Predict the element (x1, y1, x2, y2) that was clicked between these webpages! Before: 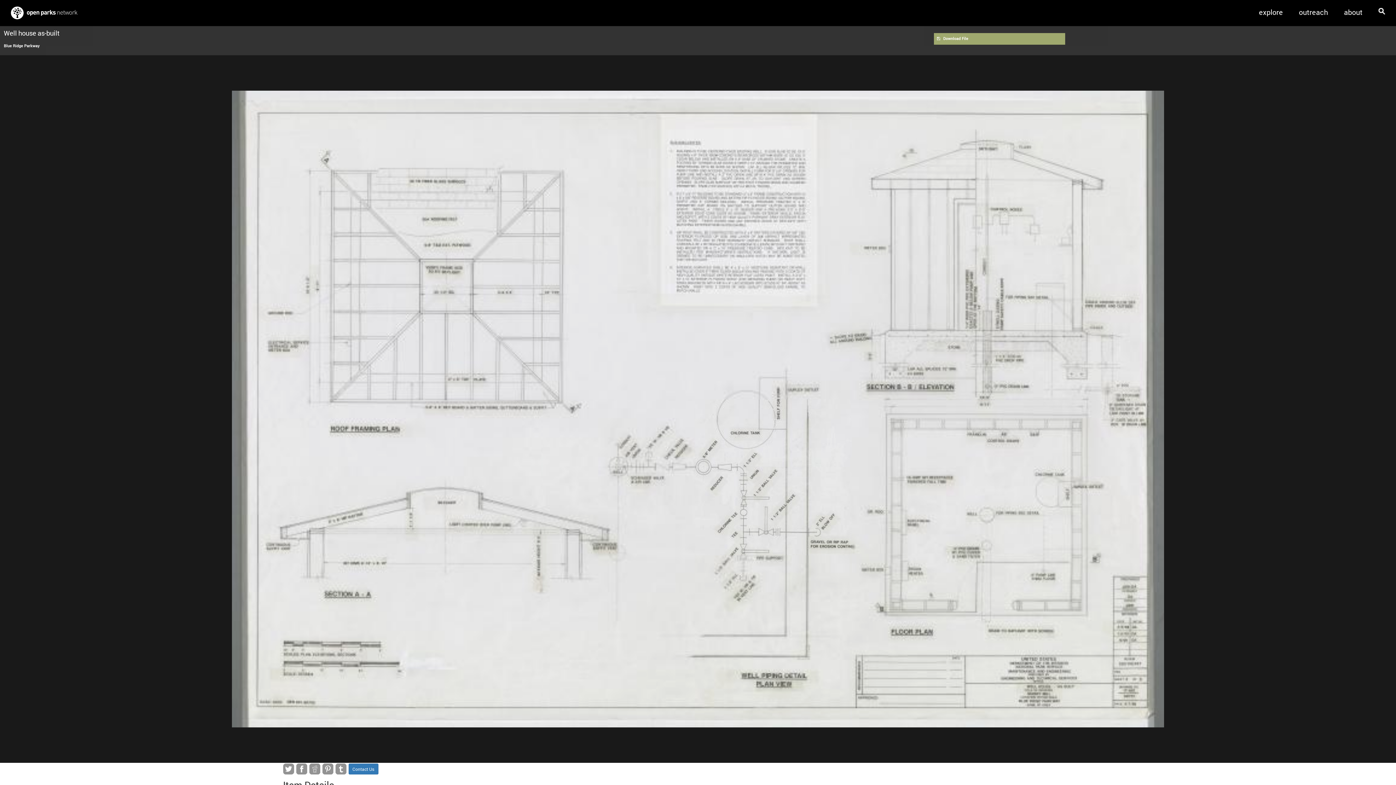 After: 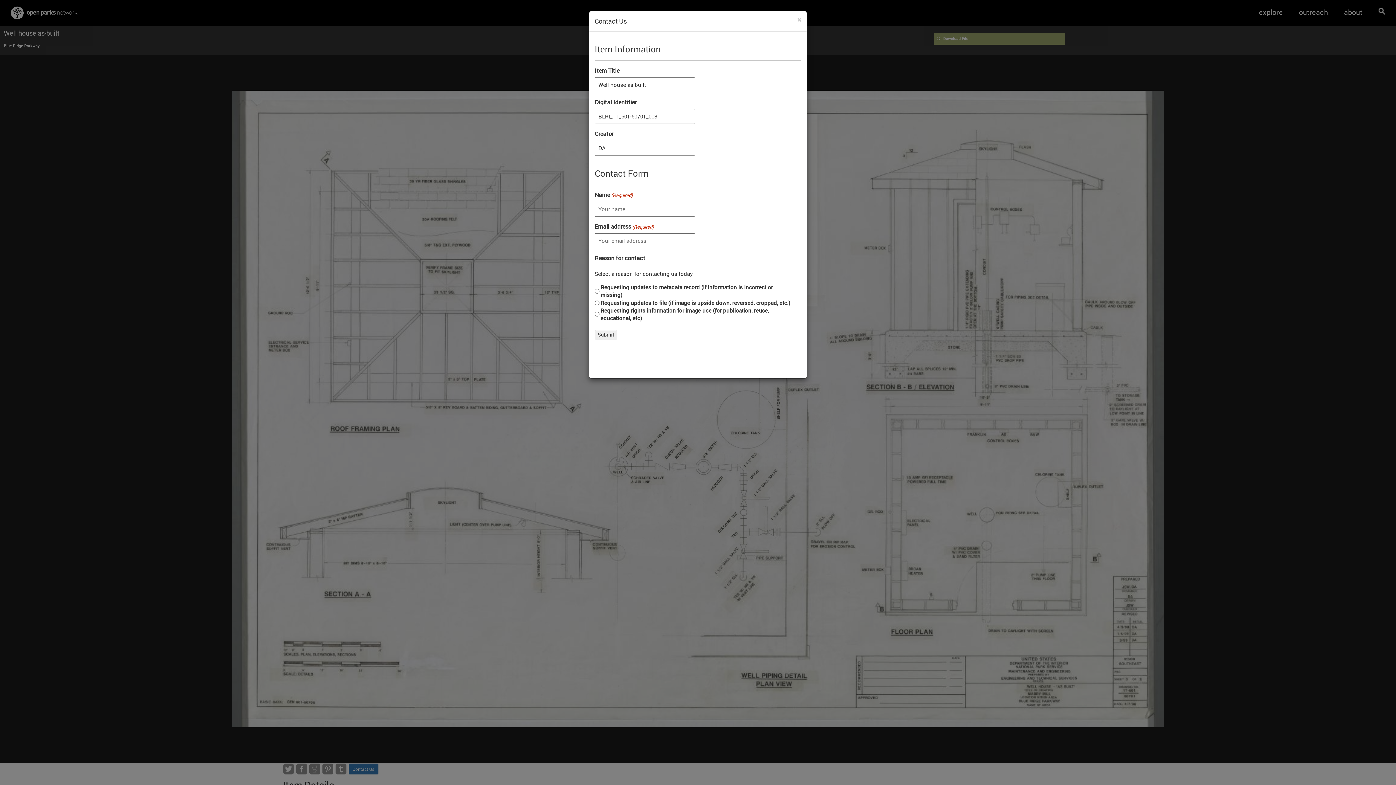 Action: label: Contact Us bbox: (348, 764, 378, 774)